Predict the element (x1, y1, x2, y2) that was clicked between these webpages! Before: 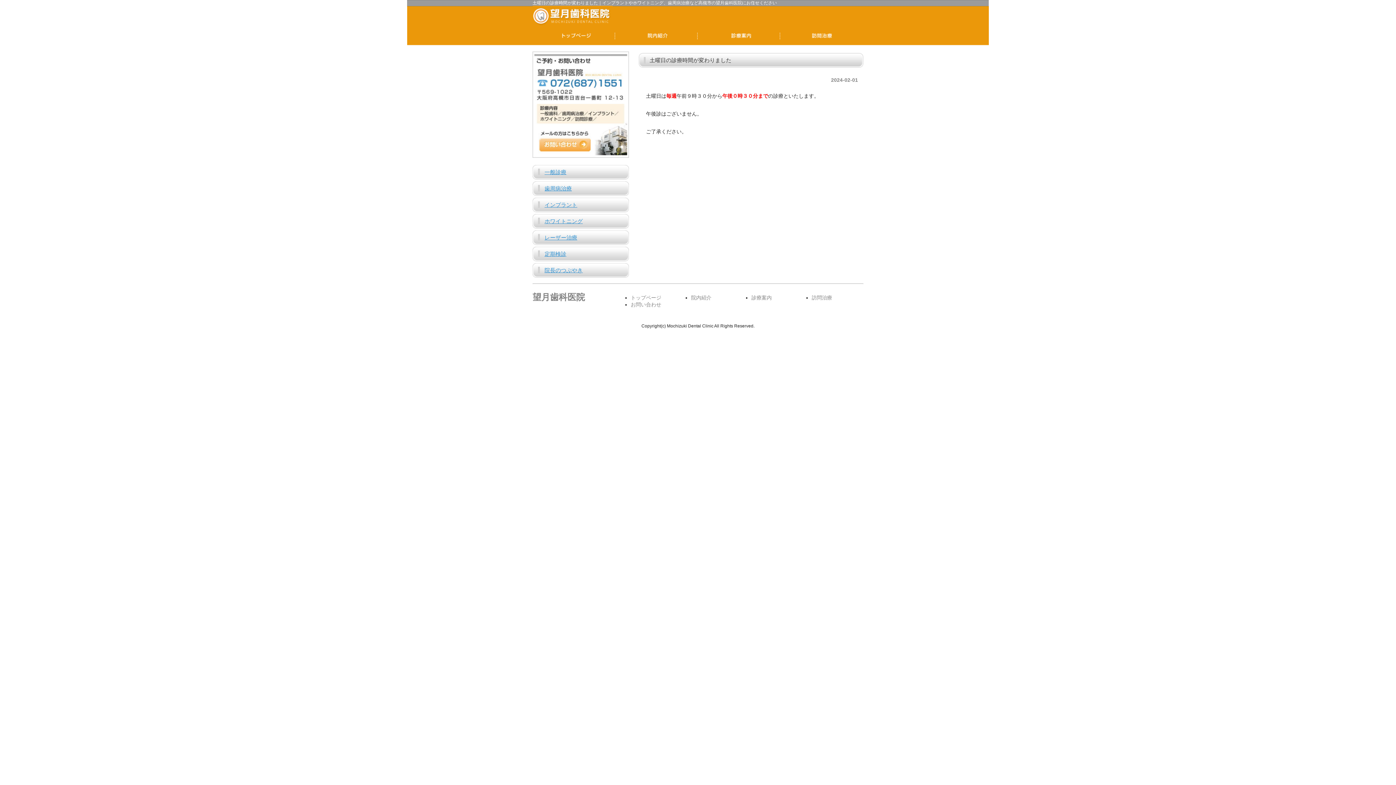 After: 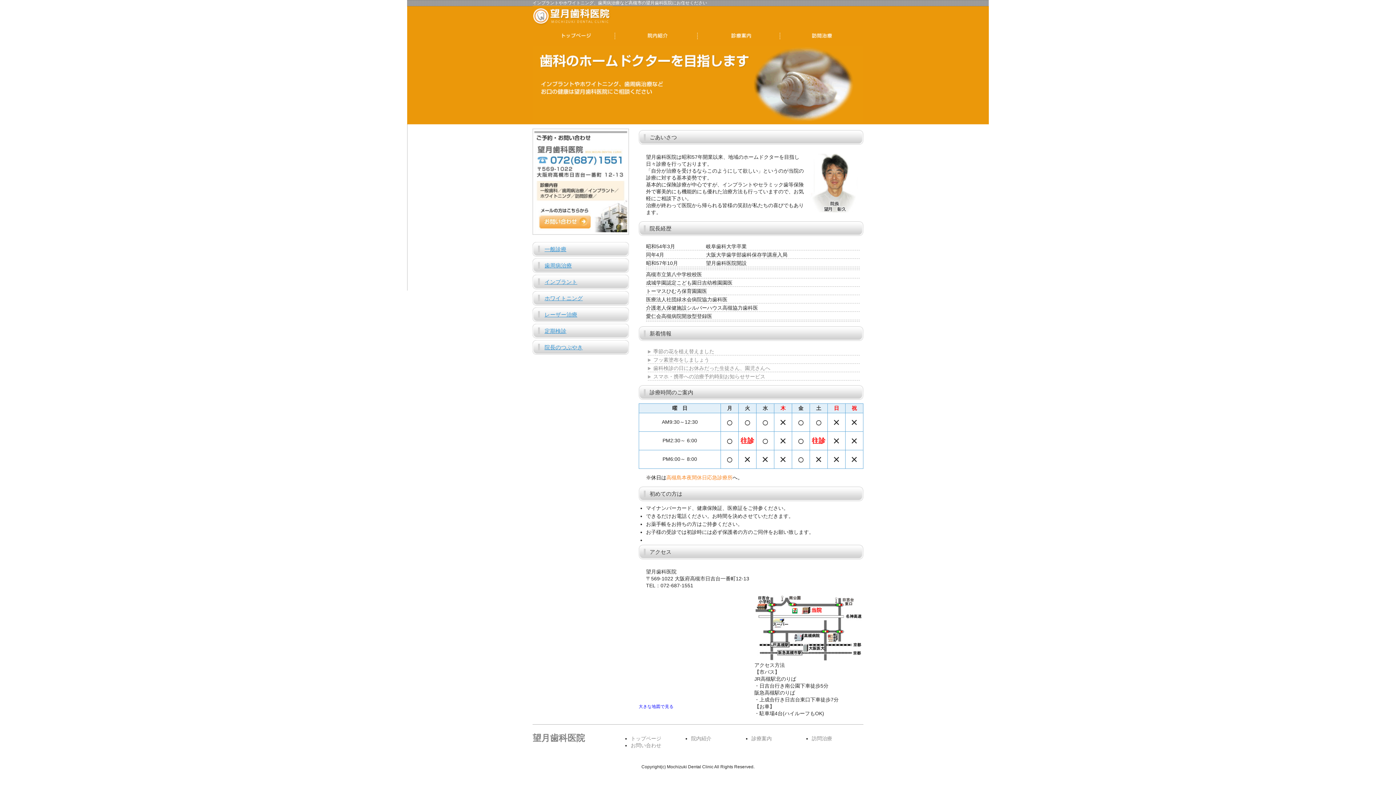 Action: label: トップページ bbox: (630, 294, 661, 300)